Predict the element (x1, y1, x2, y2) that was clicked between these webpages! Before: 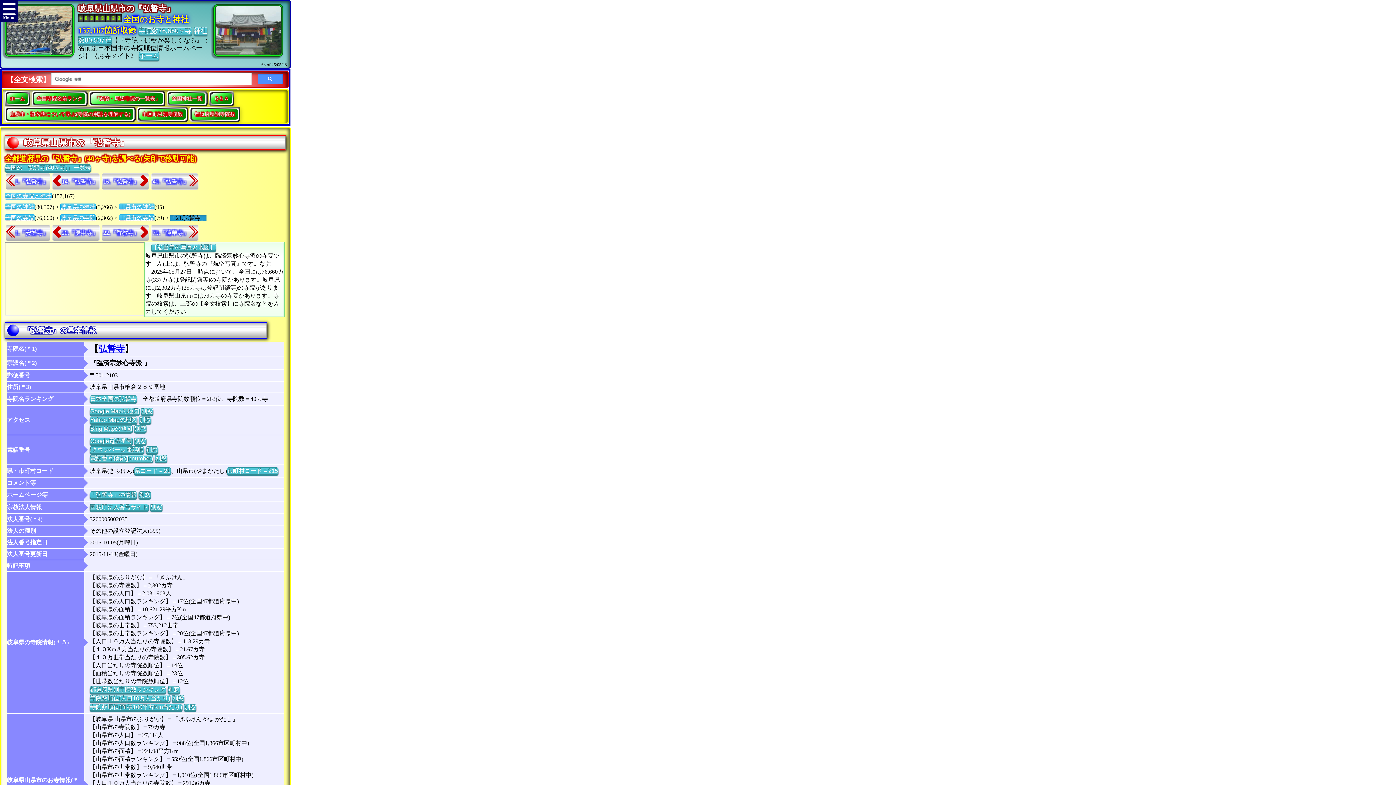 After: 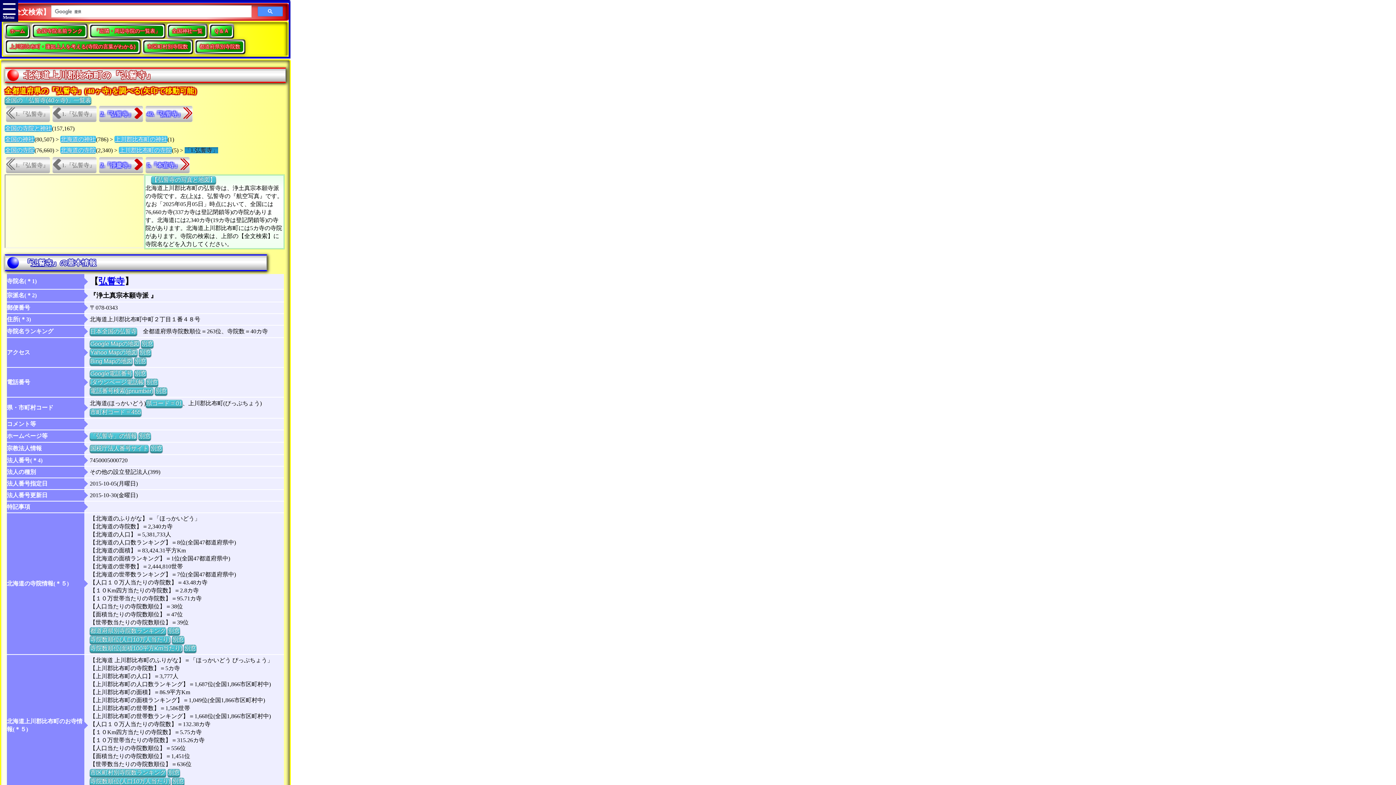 Action: label: 1.『弘誓寺』 bbox: (5, 173, 50, 189)